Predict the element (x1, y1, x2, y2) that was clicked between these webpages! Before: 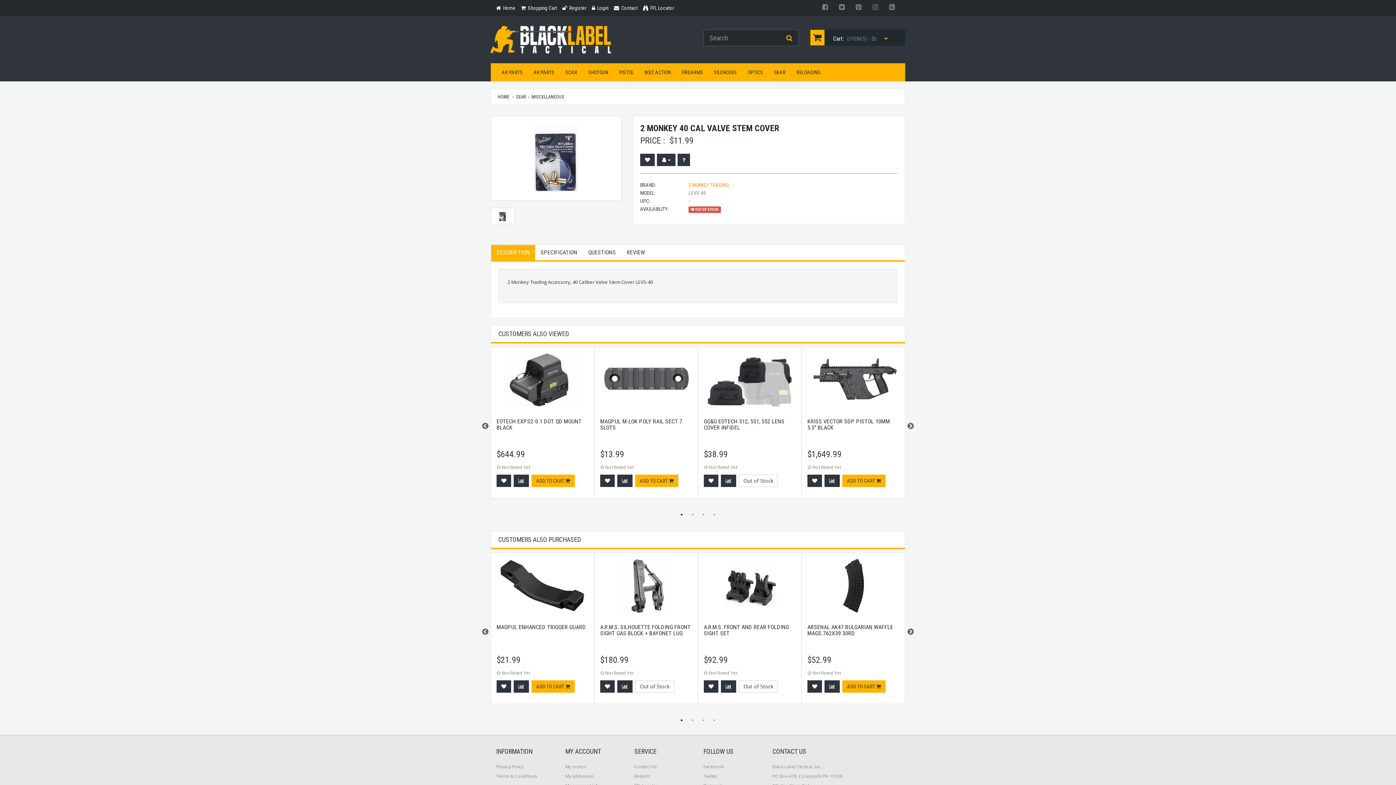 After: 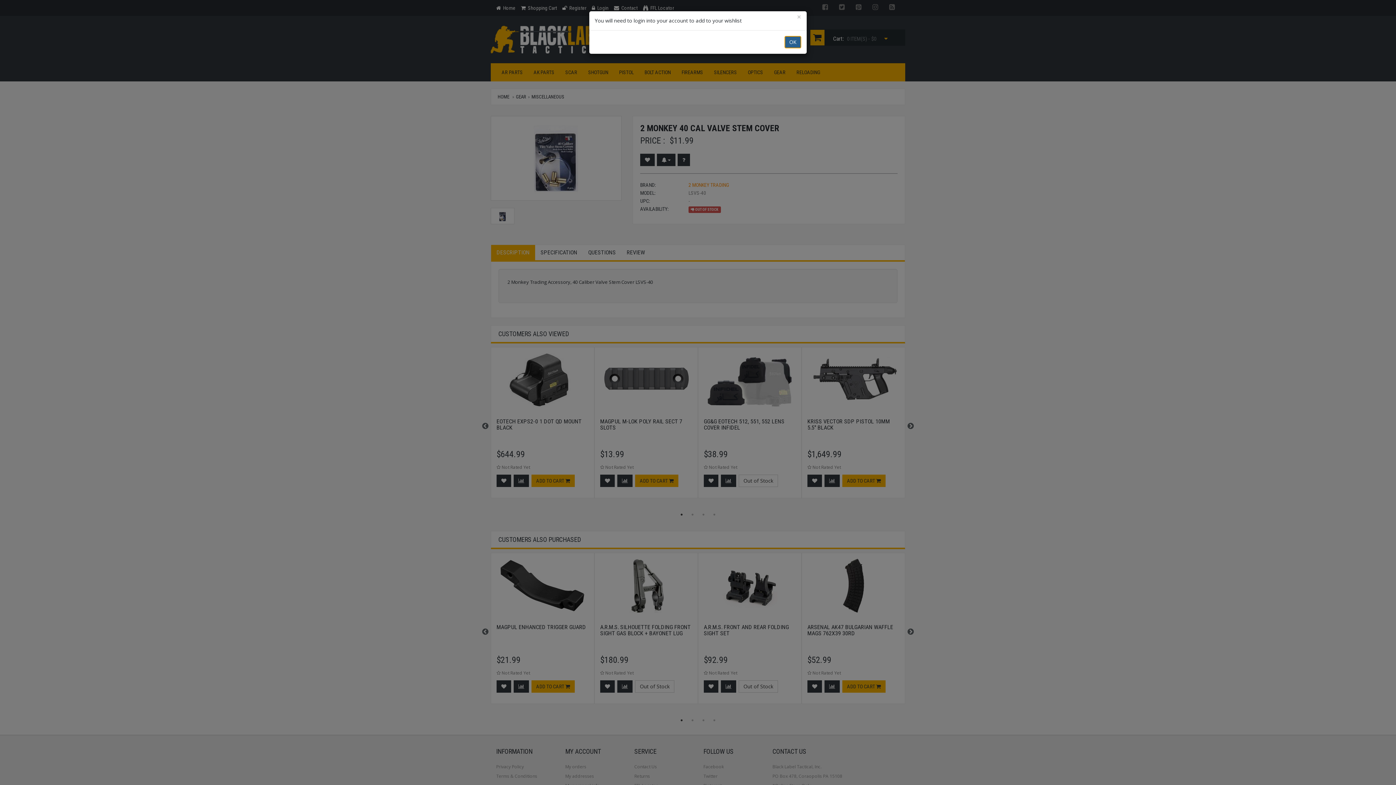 Action: bbox: (704, 680, 718, 693)